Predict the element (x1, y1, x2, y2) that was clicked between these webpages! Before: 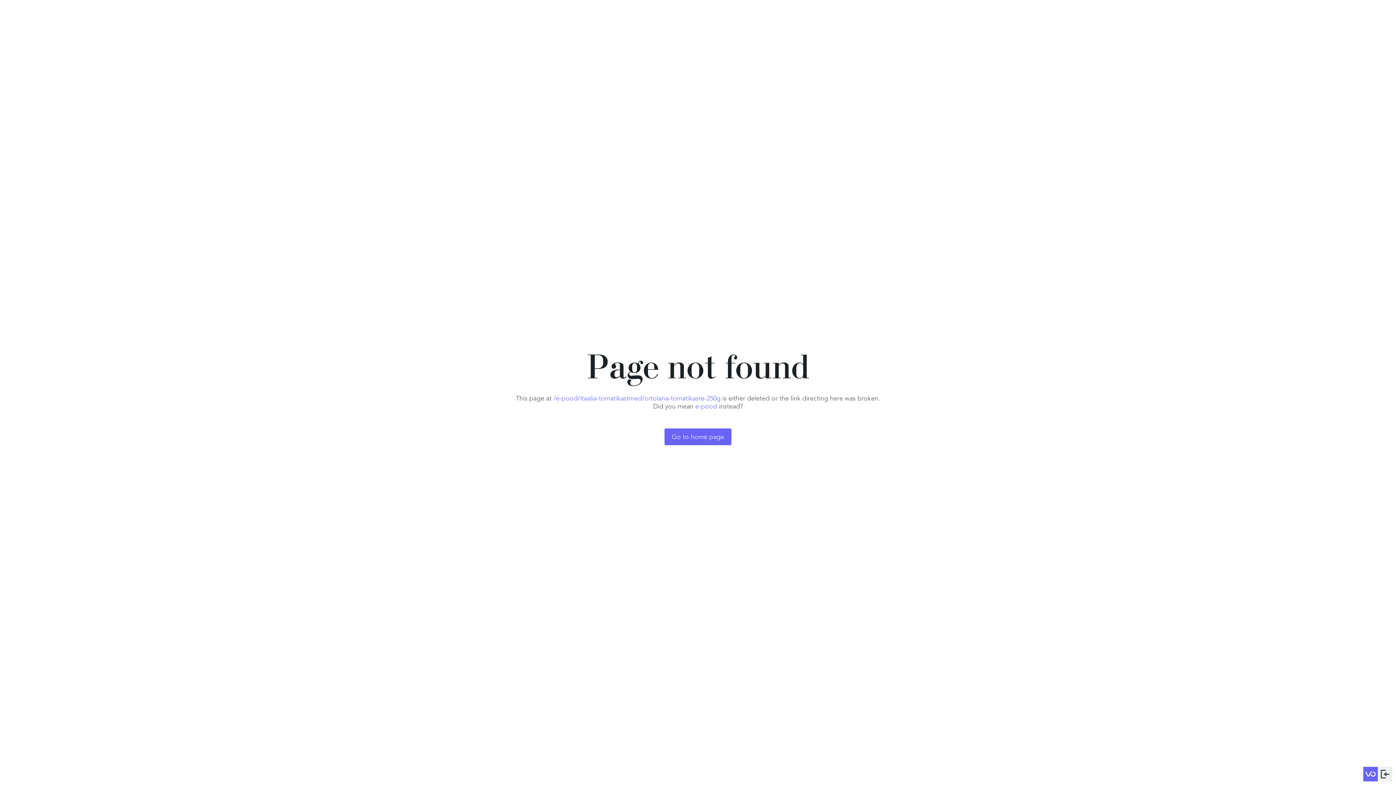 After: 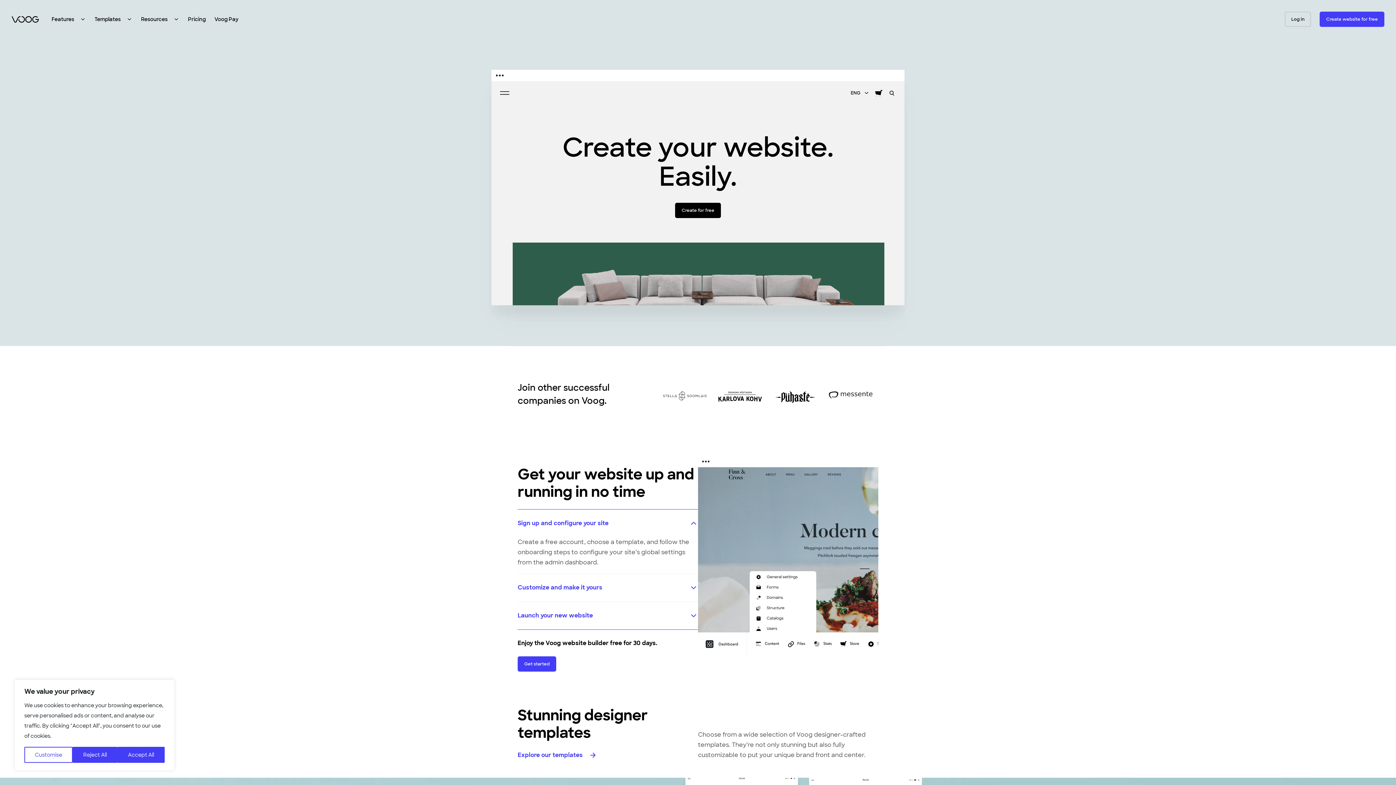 Action: bbox: (1363, 767, 1378, 781)